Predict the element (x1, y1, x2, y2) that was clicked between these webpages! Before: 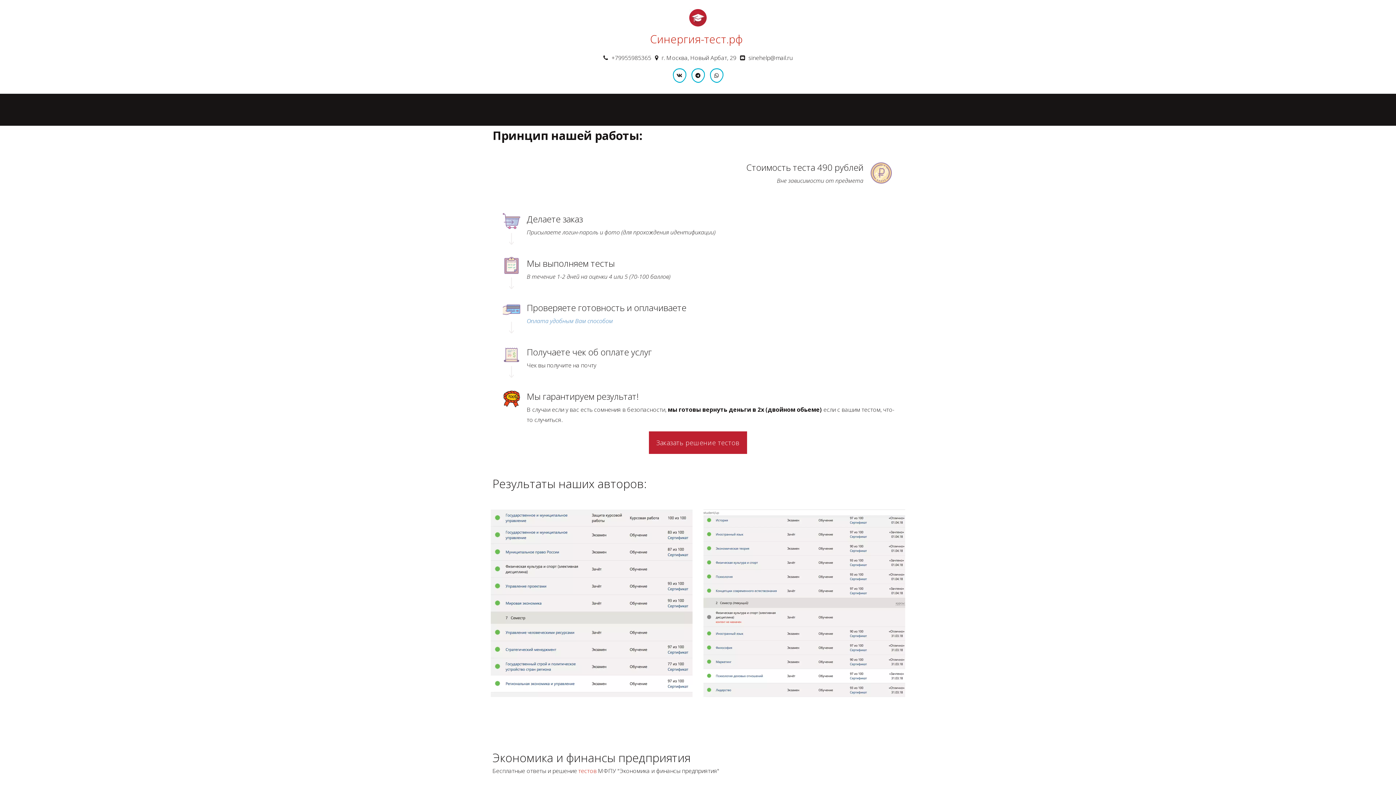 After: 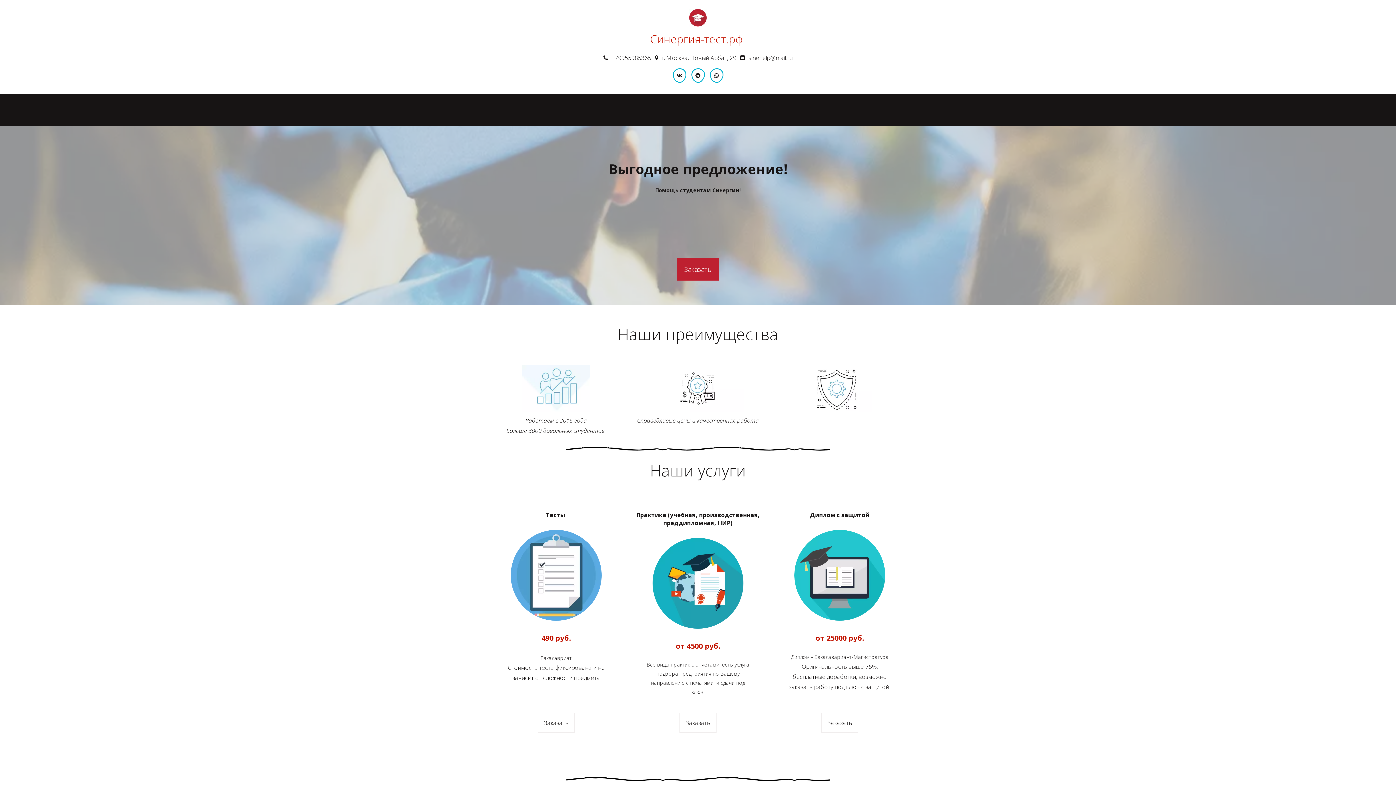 Action: bbox: (485, 9, 910, 26)